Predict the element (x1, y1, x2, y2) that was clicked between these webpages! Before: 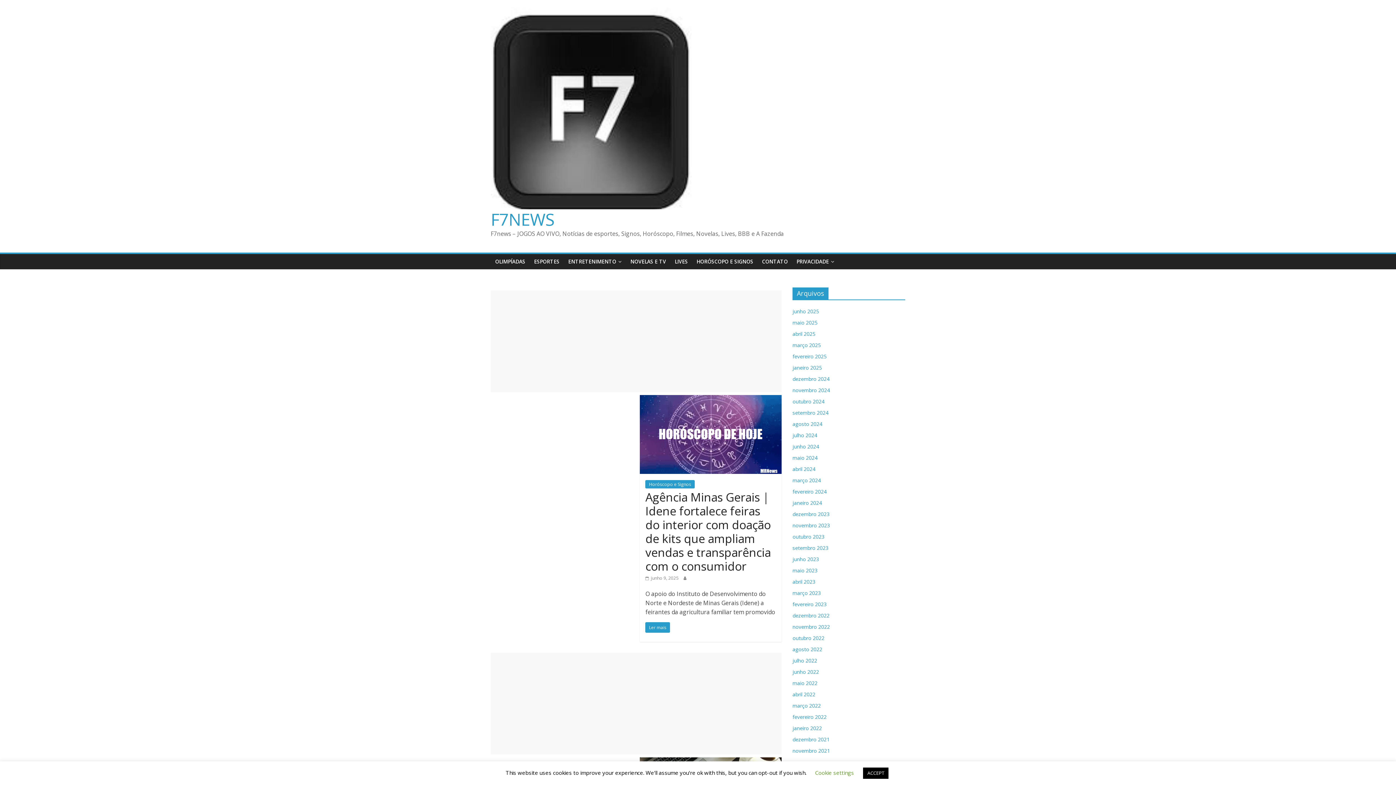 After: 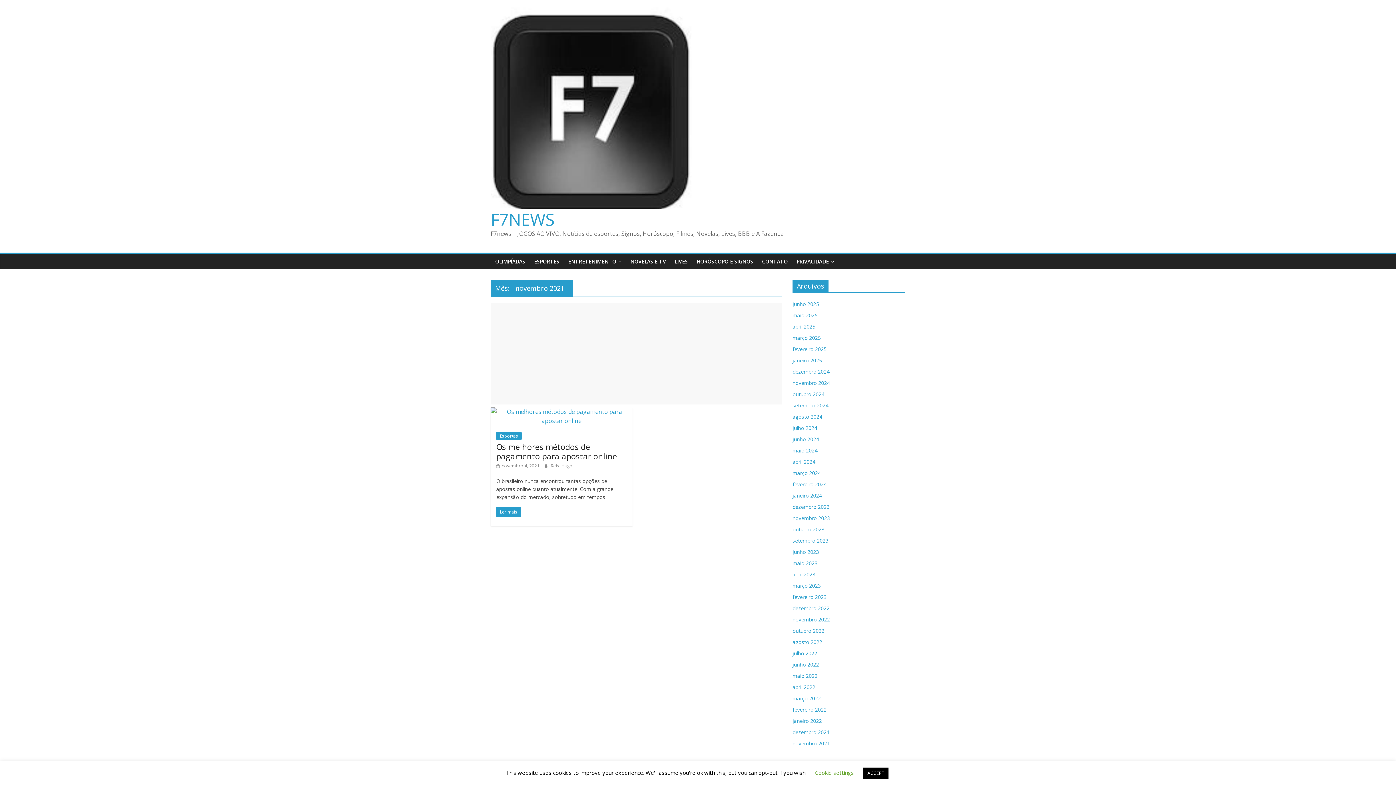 Action: bbox: (792, 747, 830, 754) label: novembro 2021